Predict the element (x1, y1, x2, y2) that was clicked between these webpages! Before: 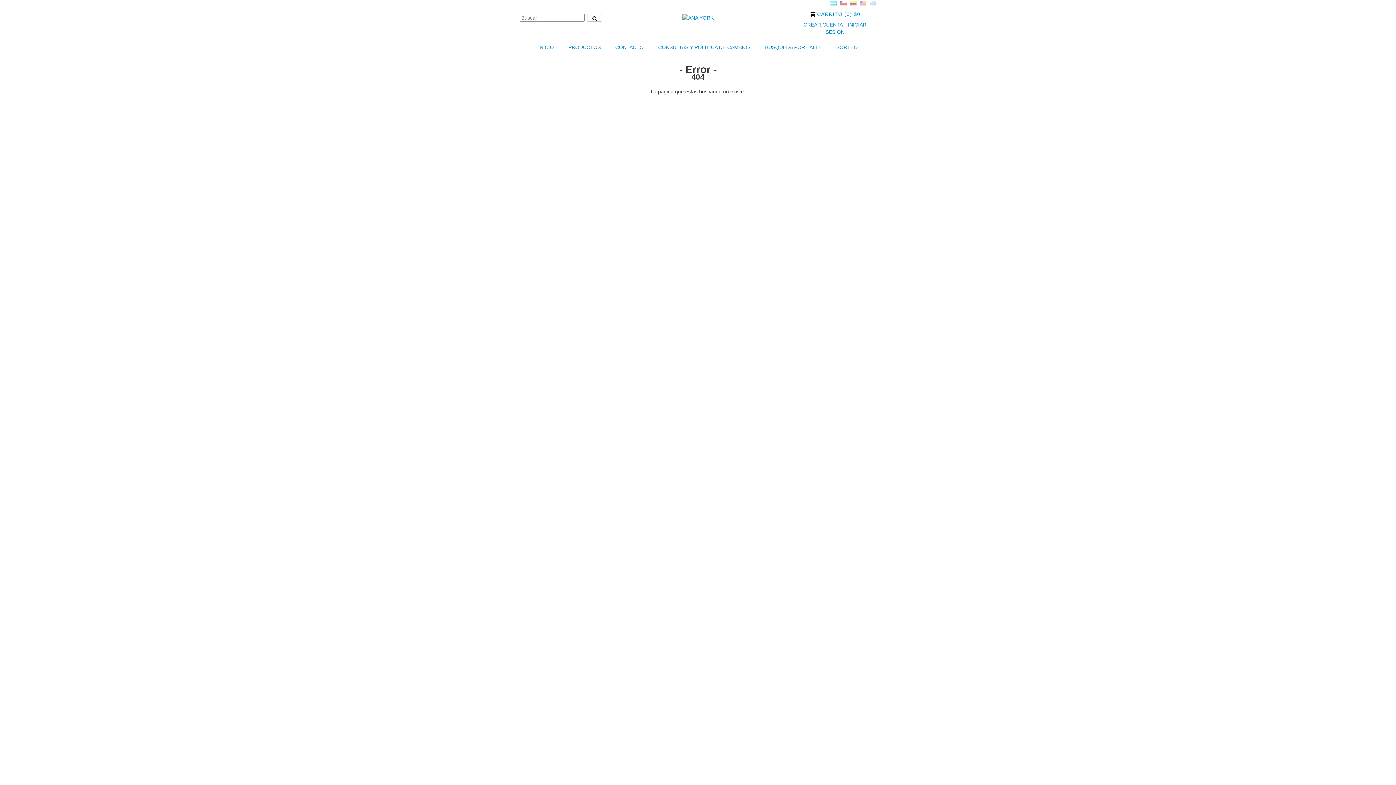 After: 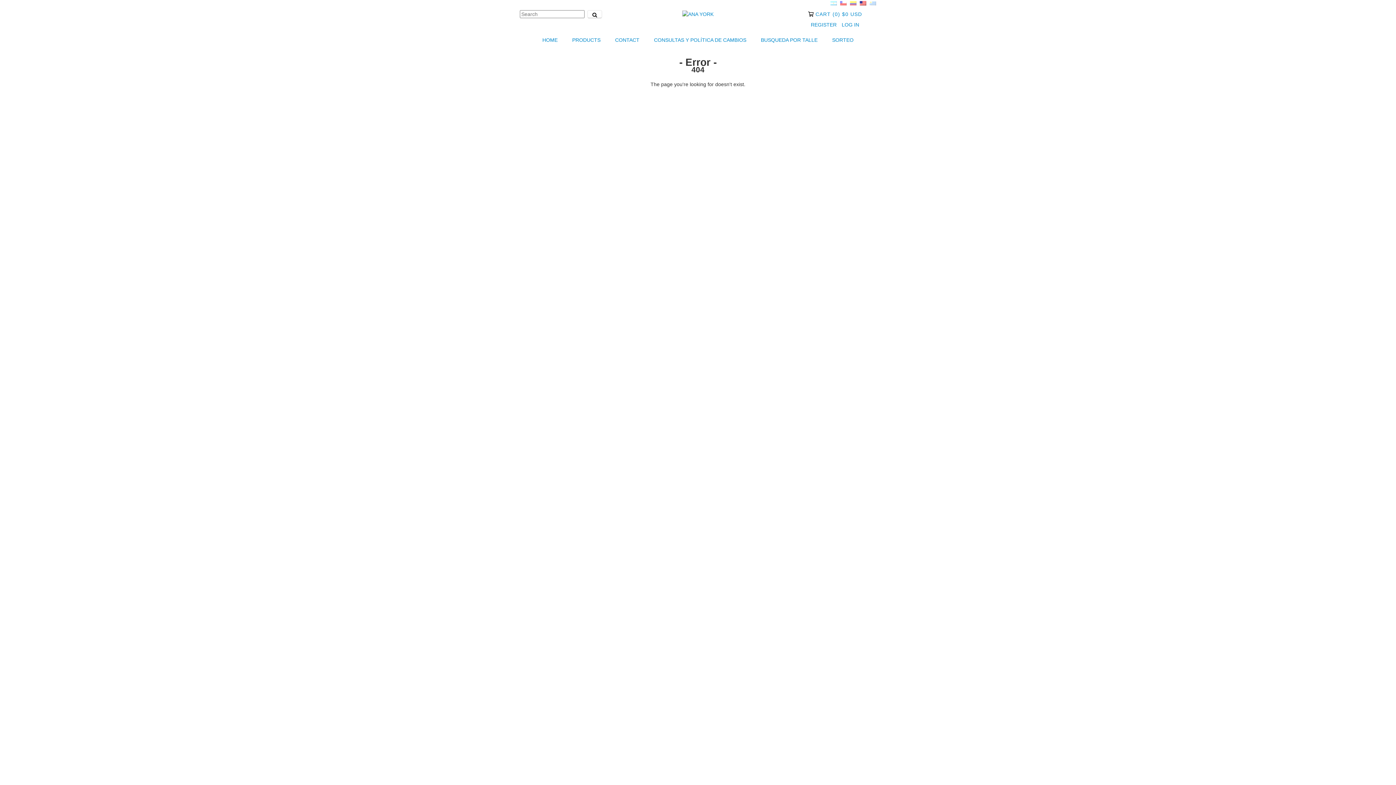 Action: label:   bbox: (859, 0, 867, 6)